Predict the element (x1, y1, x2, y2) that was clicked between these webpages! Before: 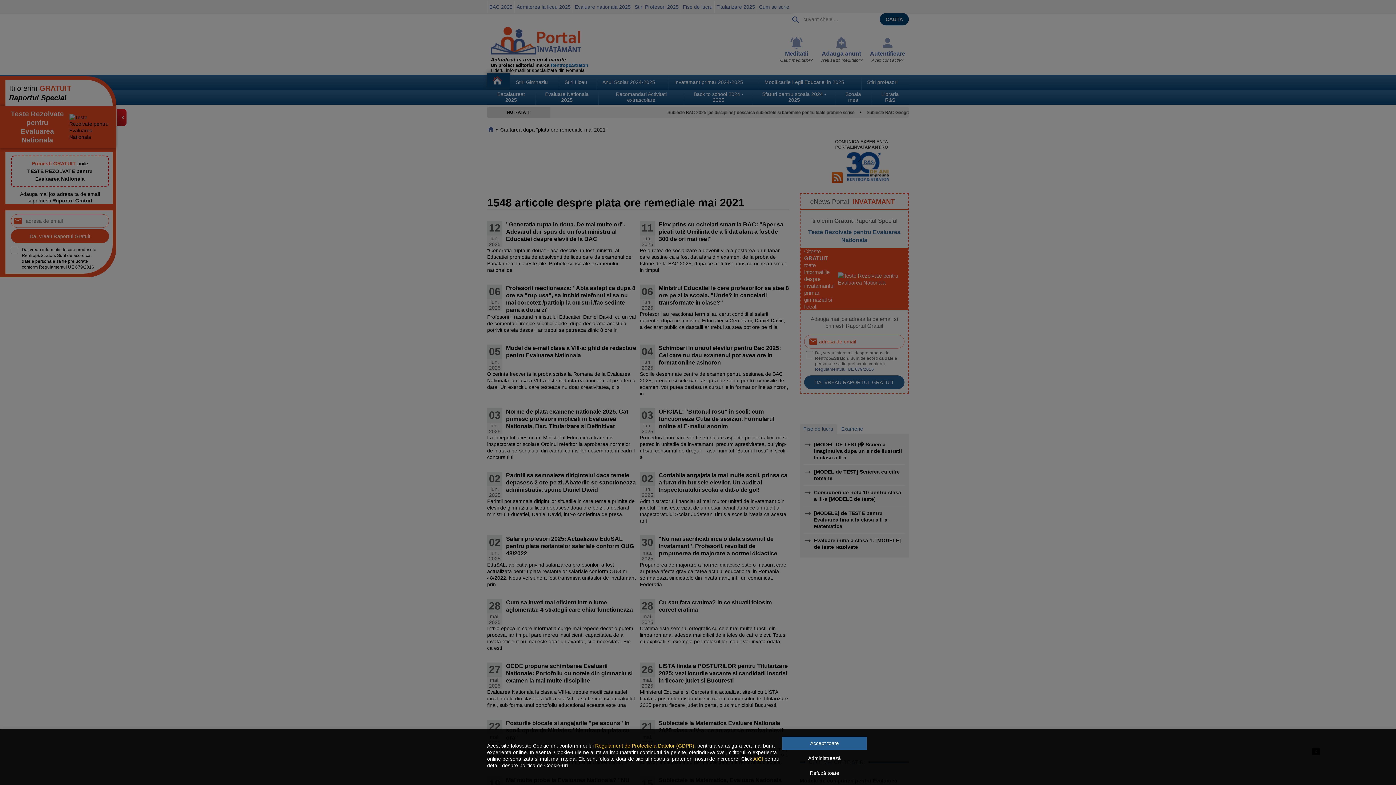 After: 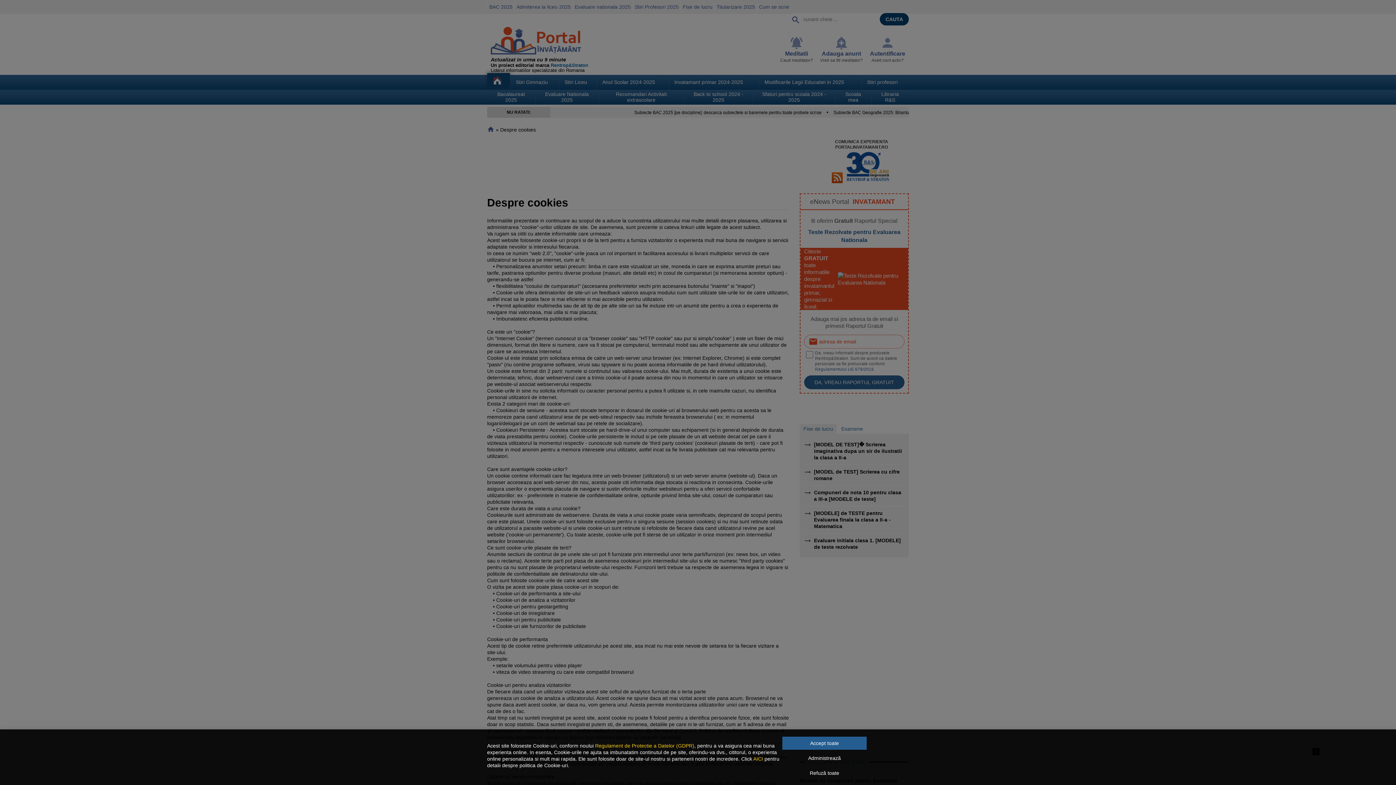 Action: bbox: (753, 756, 763, 762) label: AICI